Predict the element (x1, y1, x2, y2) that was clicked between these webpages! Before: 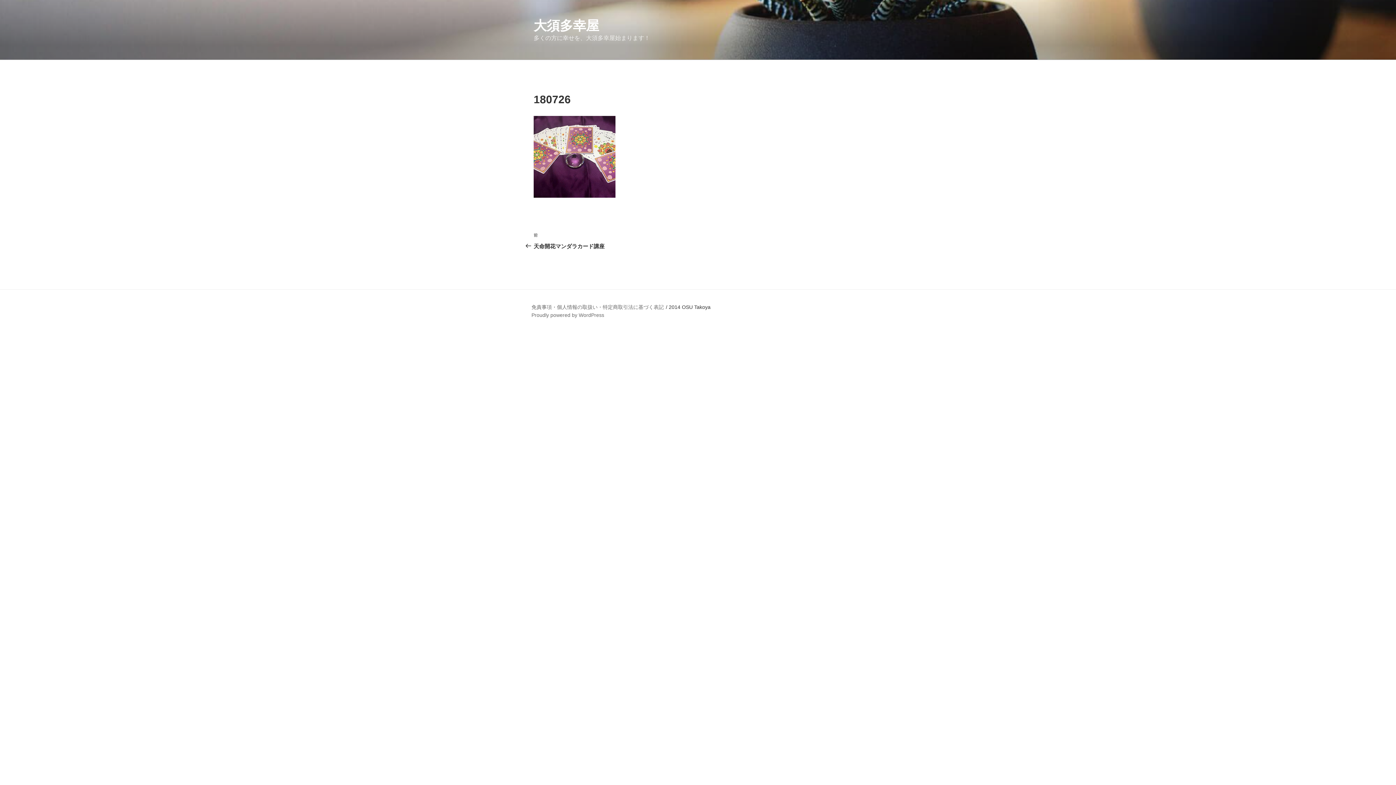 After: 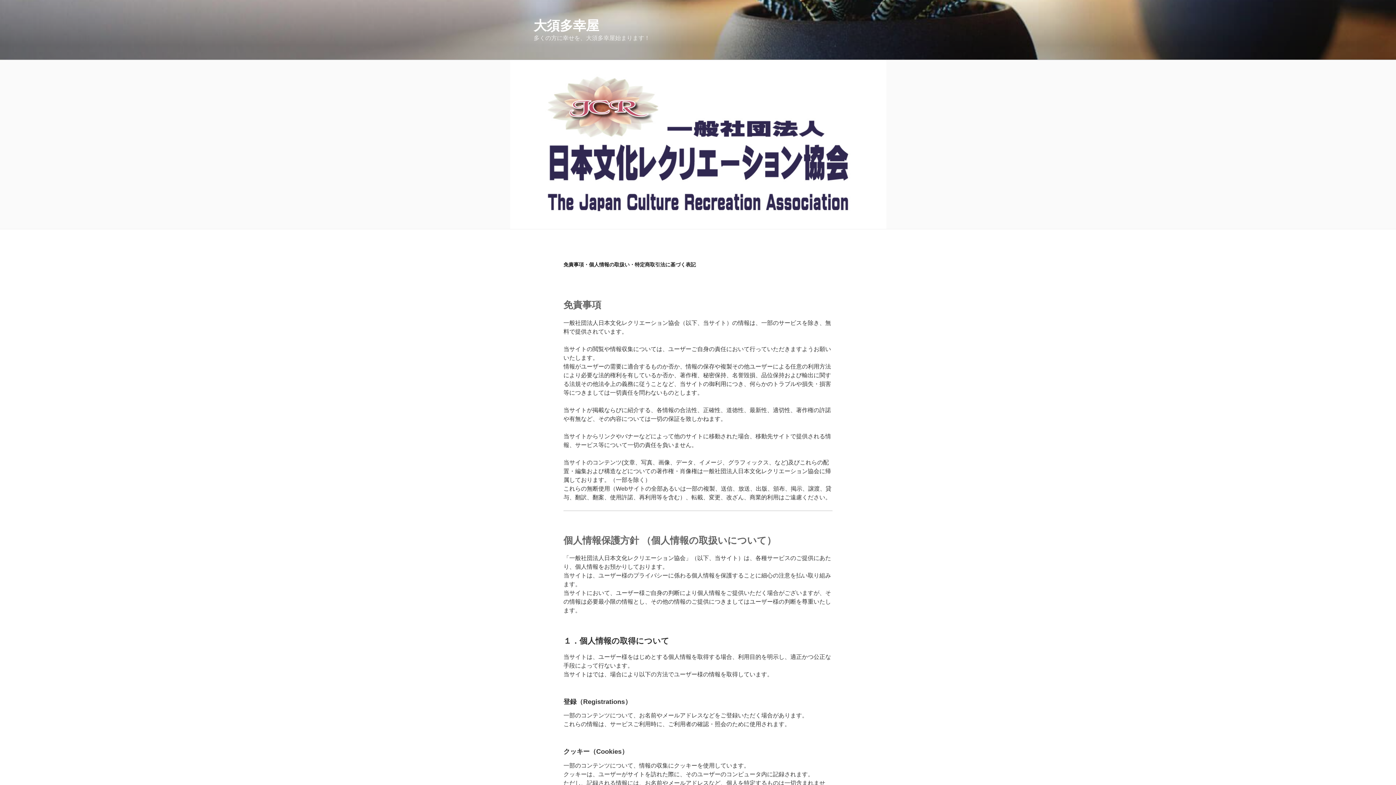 Action: bbox: (531, 304, 664, 310) label: 免責事項・個人情報の取扱い・特定商取引法に基づく表記